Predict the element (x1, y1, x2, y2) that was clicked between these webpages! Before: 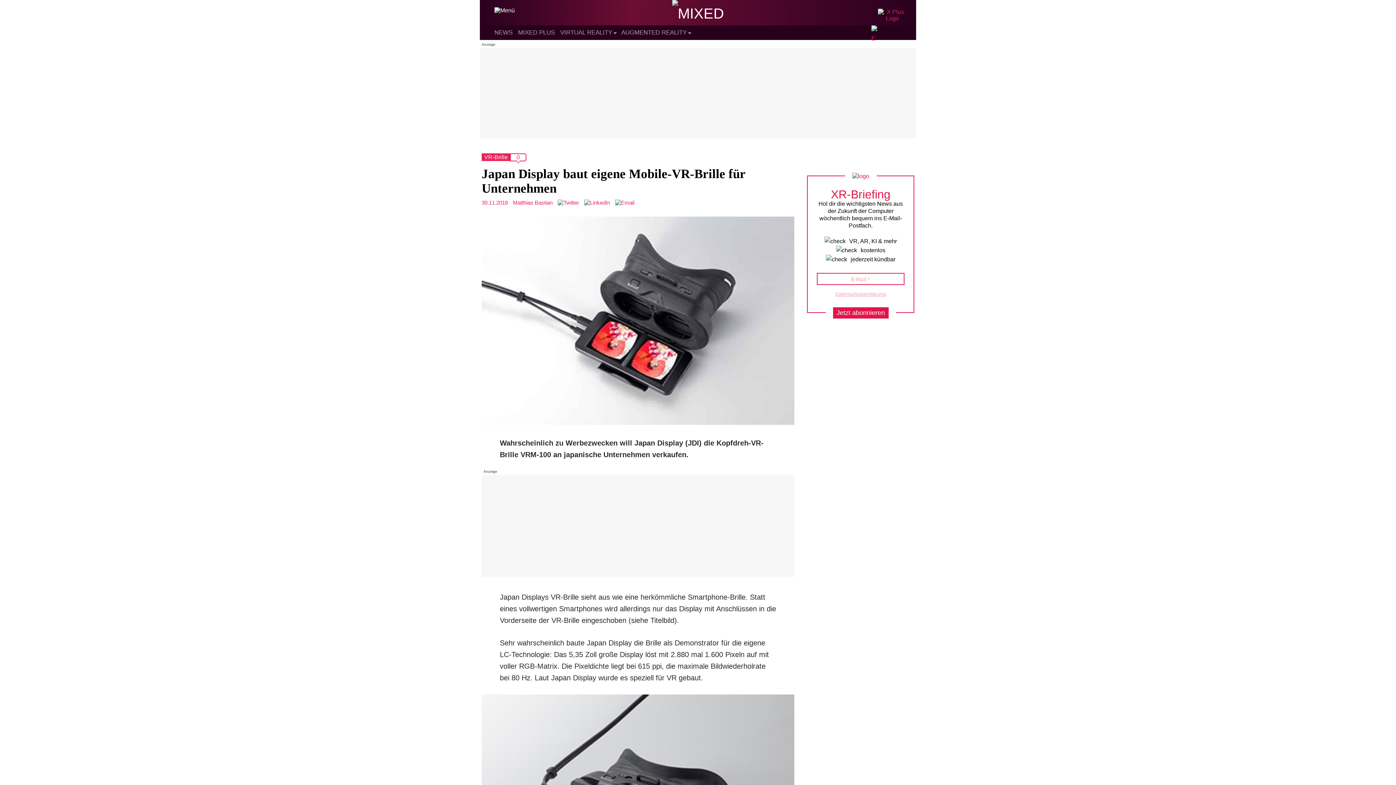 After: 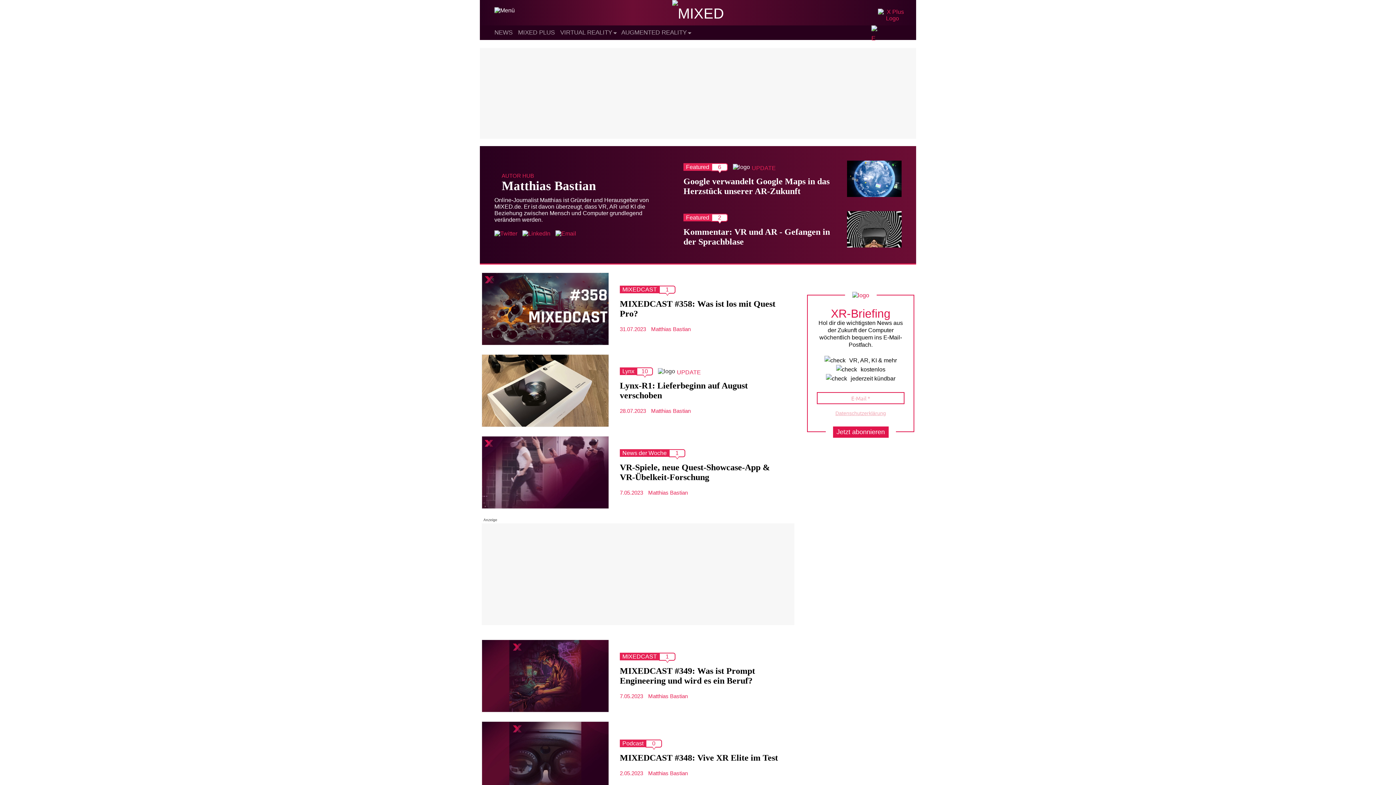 Action: bbox: (513, 199, 552, 205) label: Matthias Bastian